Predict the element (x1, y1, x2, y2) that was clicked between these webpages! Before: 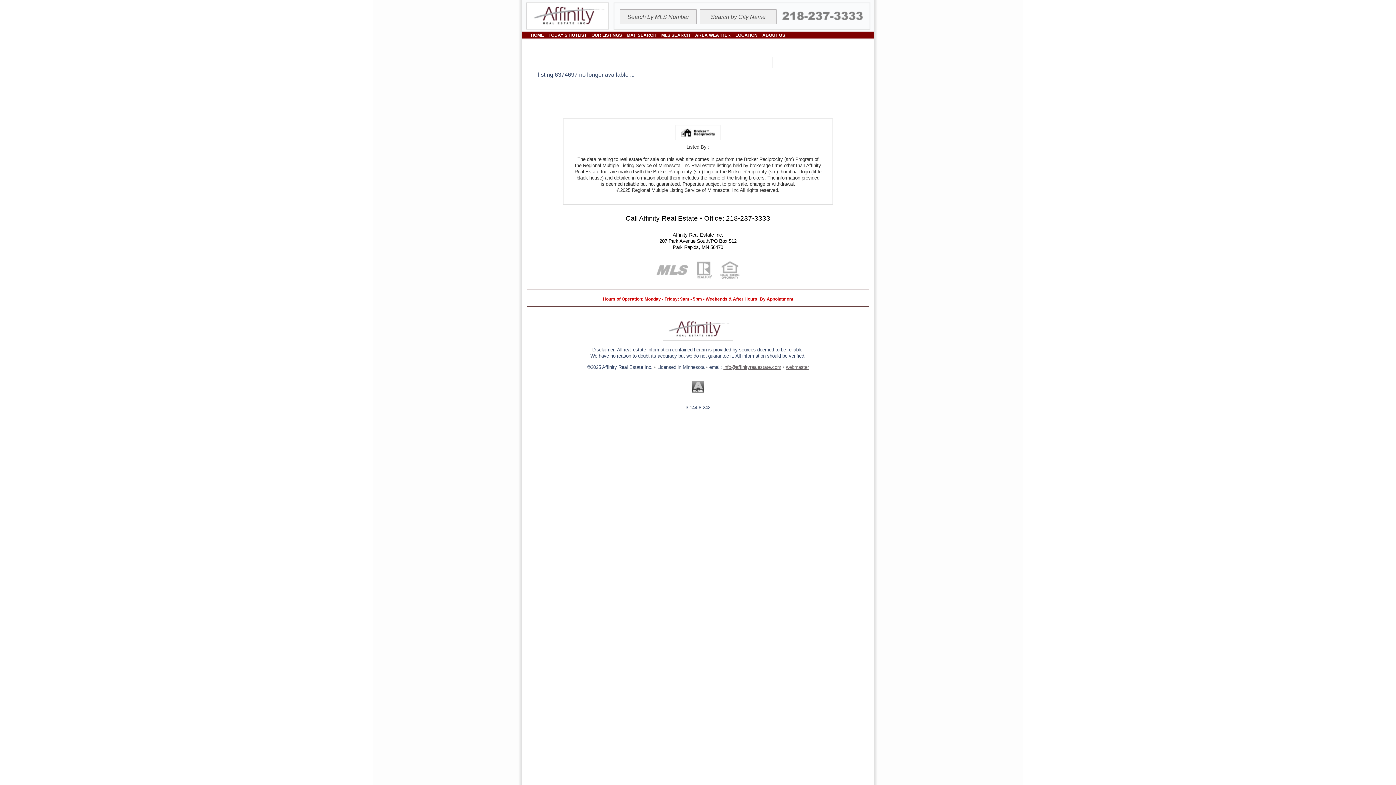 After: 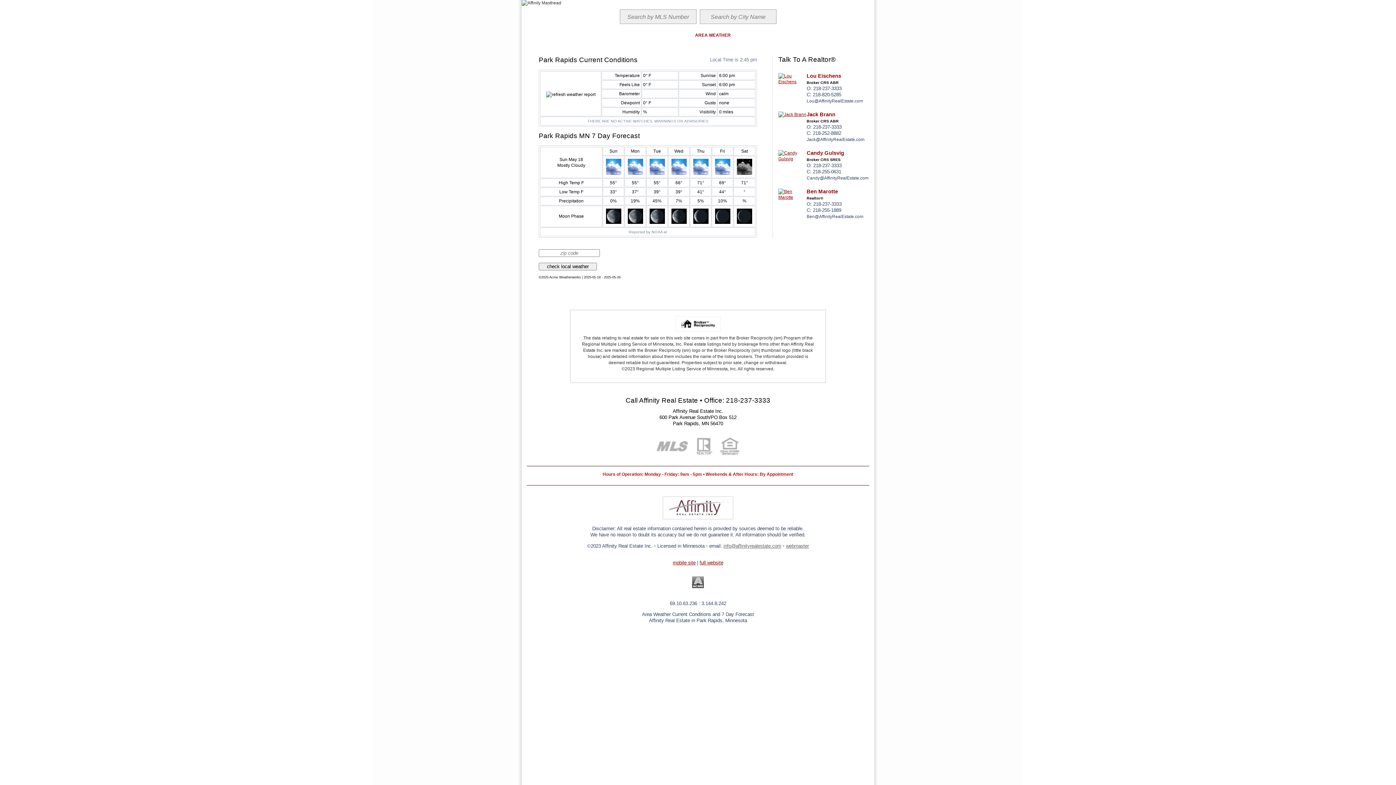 Action: label: AREA WEATHER bbox: (693, 30, 732, 39)